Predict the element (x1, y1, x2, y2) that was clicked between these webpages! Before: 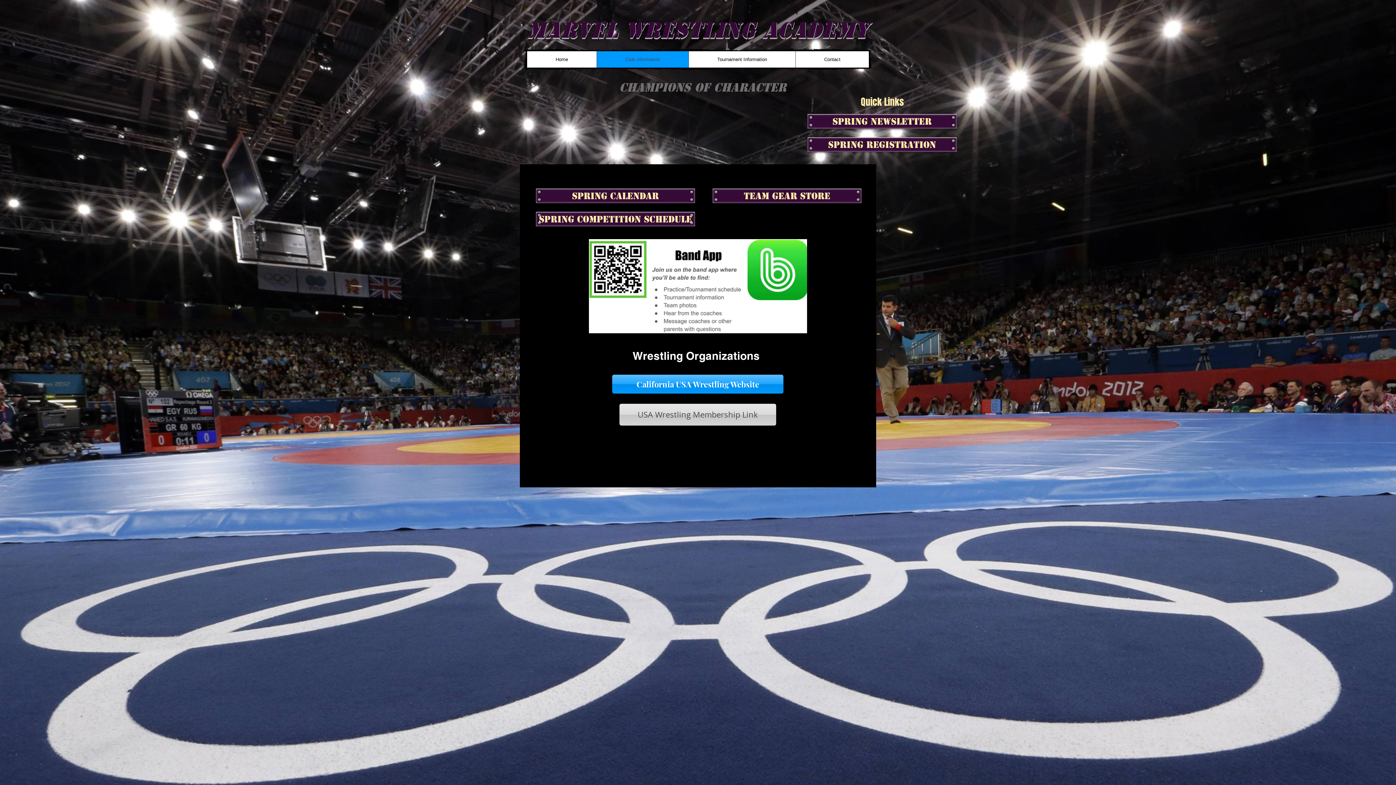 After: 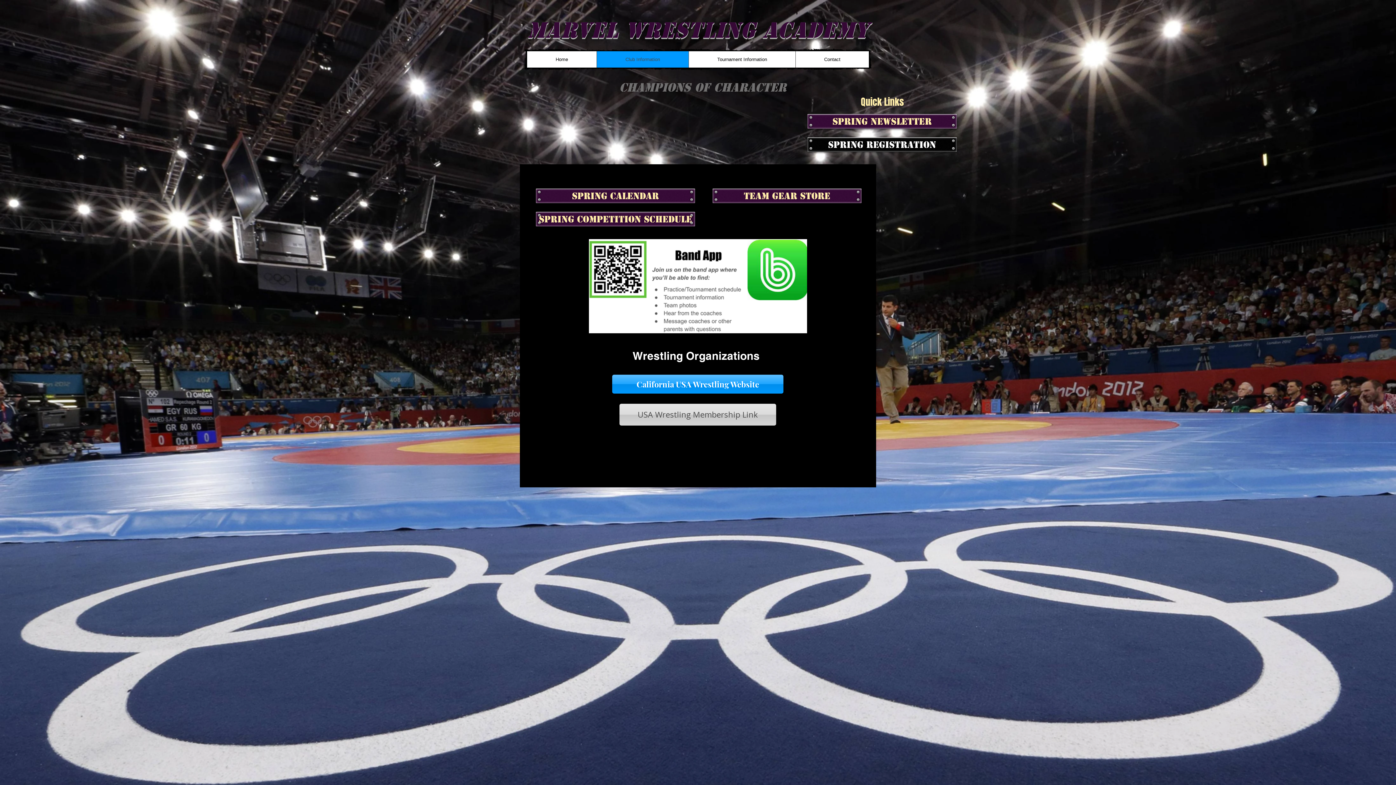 Action: label: Spring Registration bbox: (807, 137, 957, 152)